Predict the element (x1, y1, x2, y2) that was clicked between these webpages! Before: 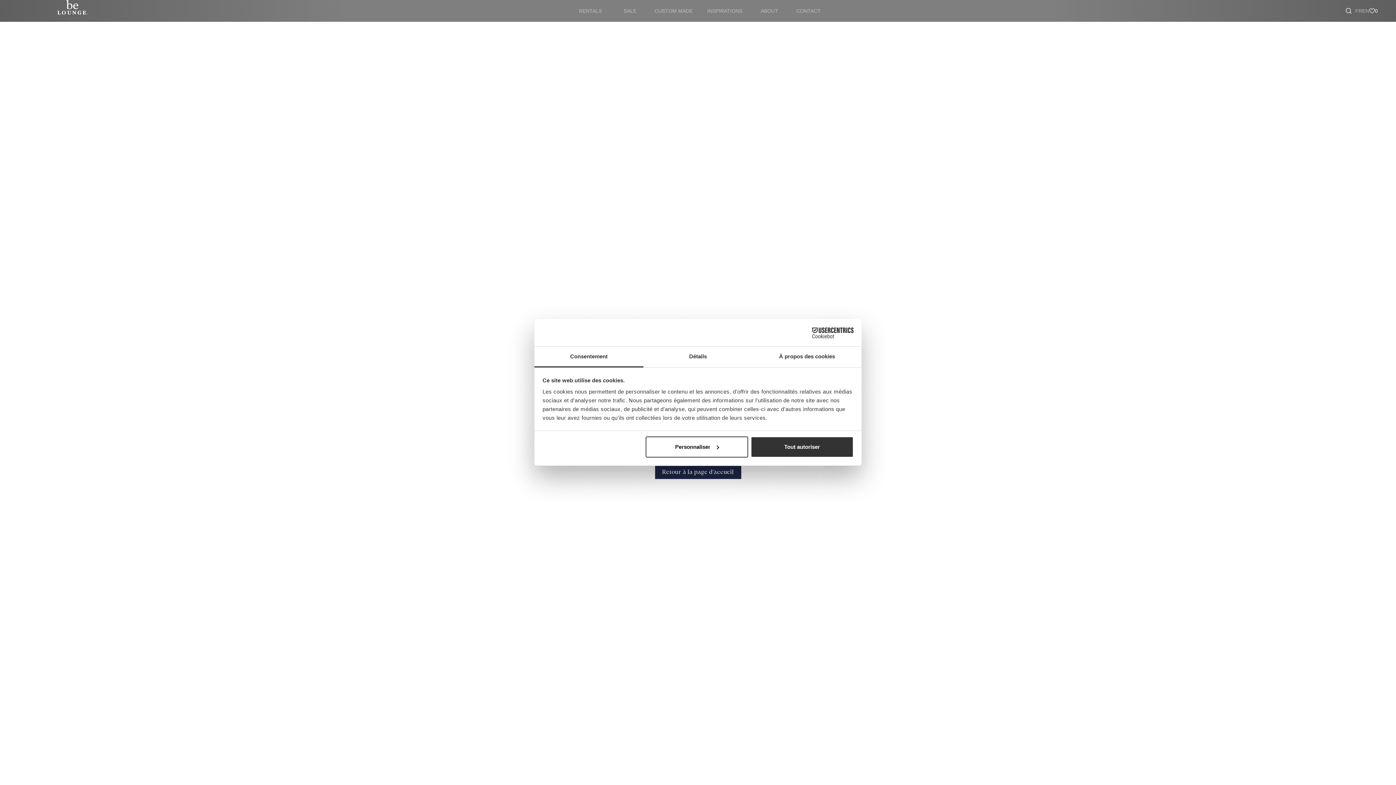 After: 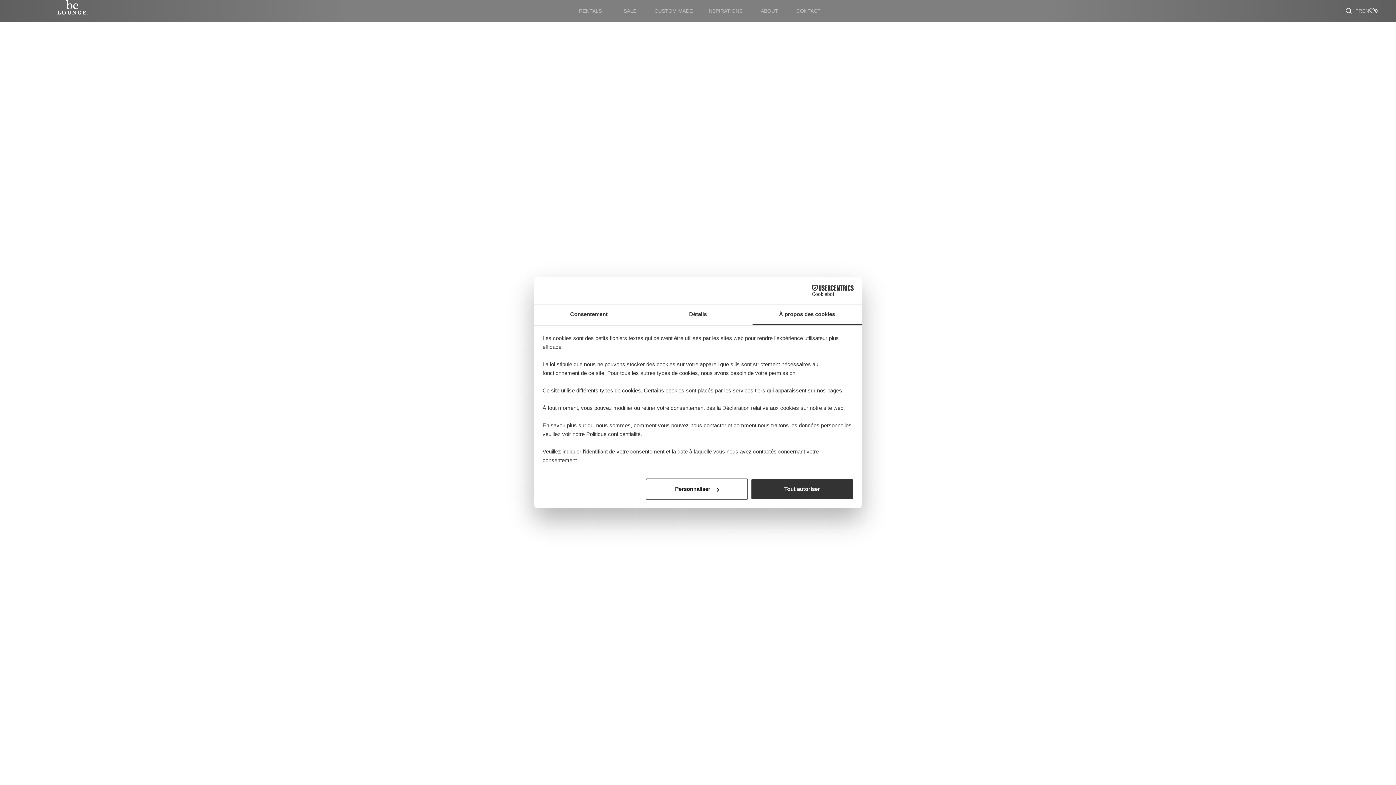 Action: bbox: (752, 346, 861, 367) label: À propos des cookies